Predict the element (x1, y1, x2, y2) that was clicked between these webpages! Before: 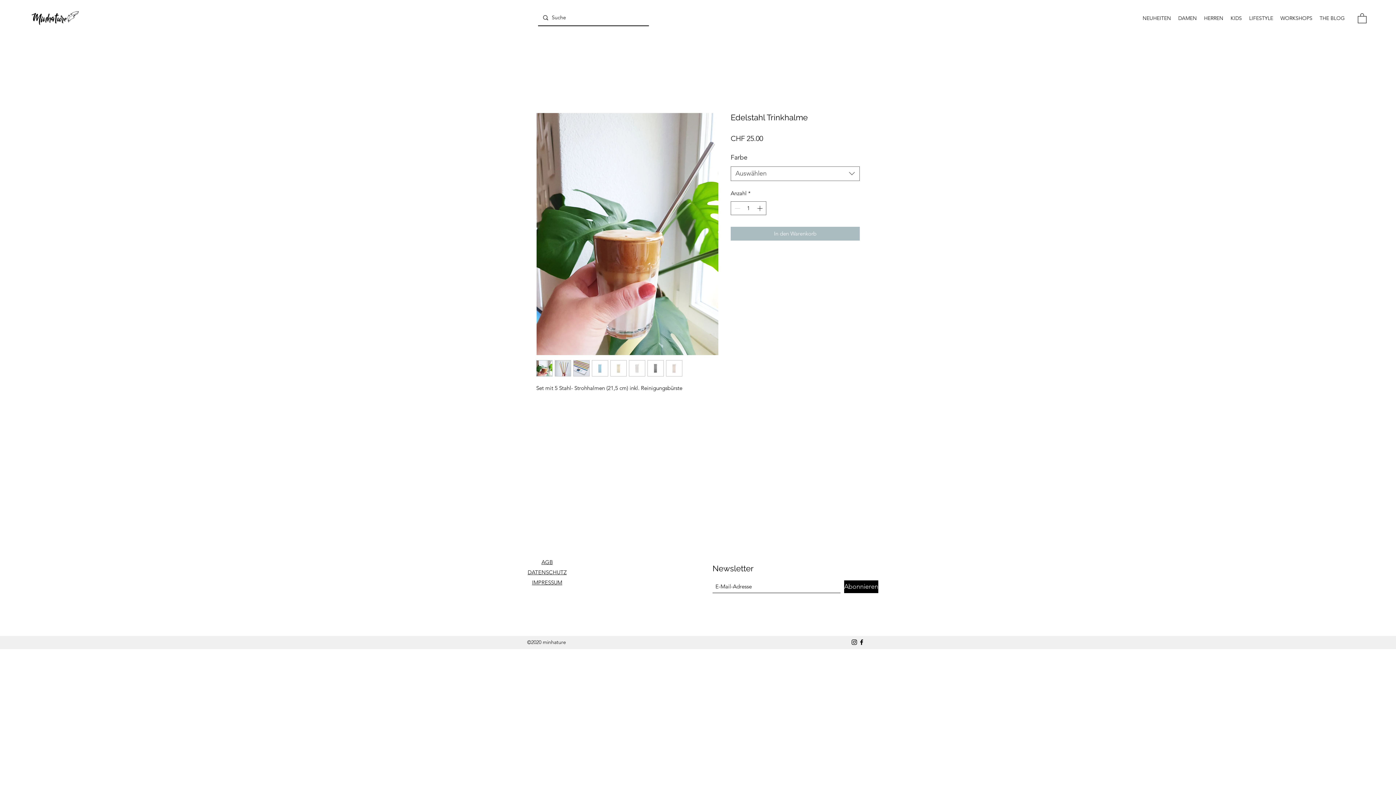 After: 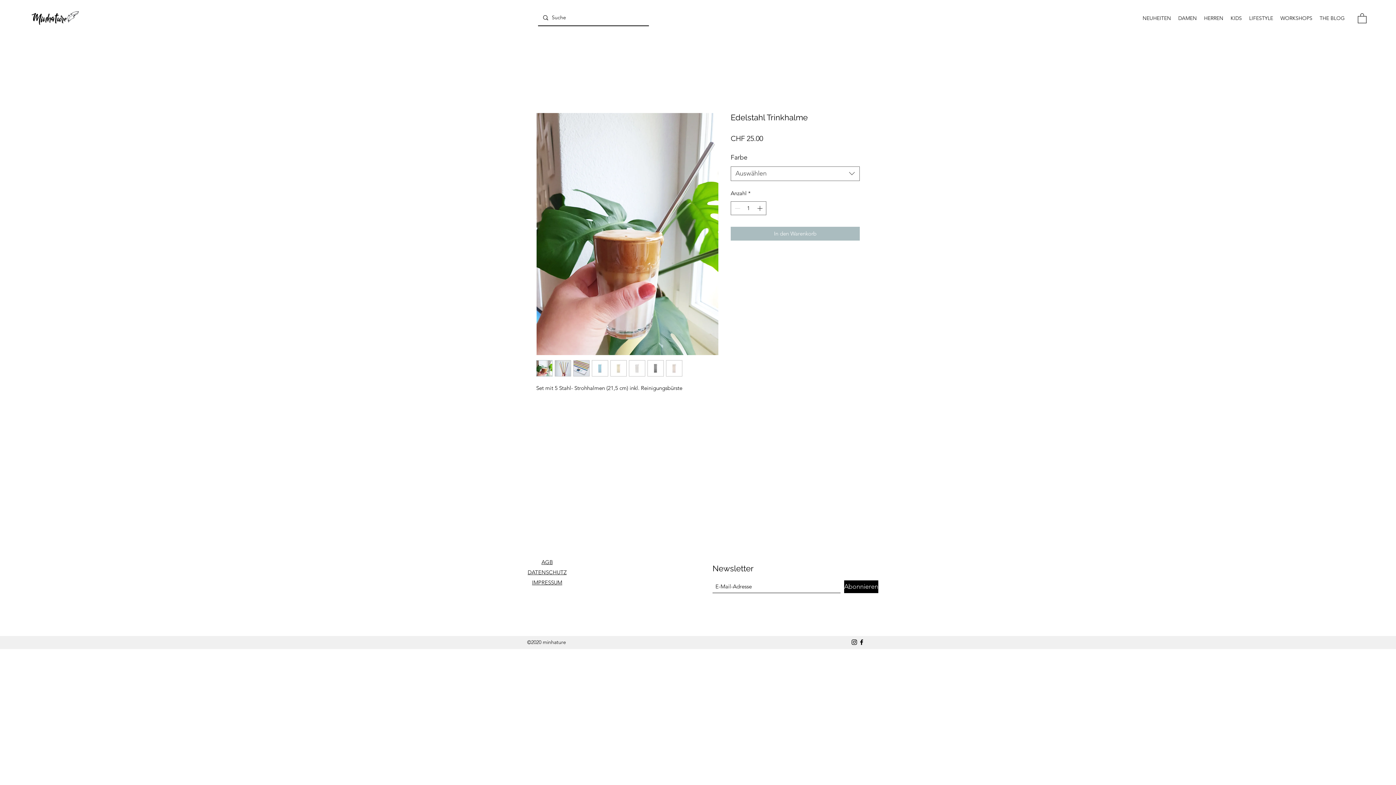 Action: bbox: (592, 360, 608, 376)